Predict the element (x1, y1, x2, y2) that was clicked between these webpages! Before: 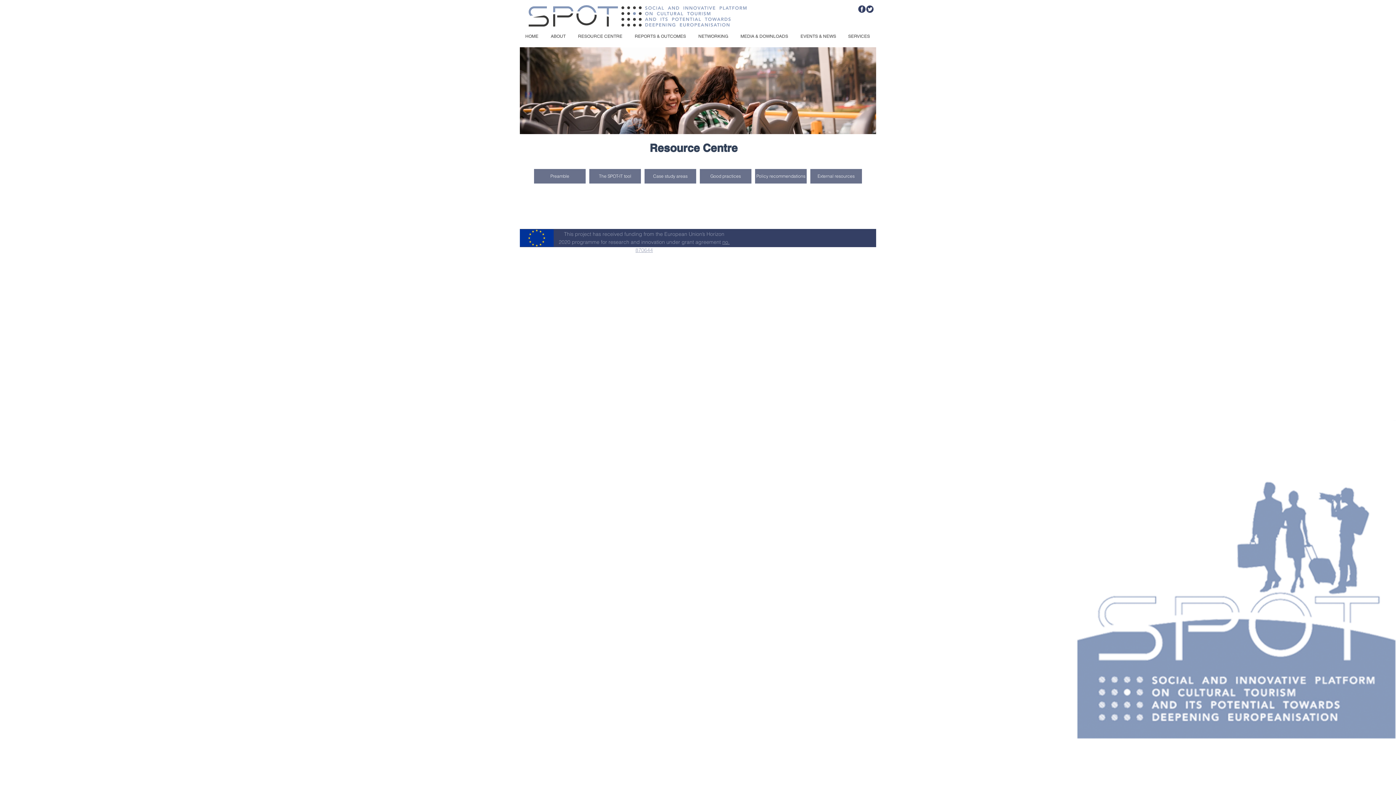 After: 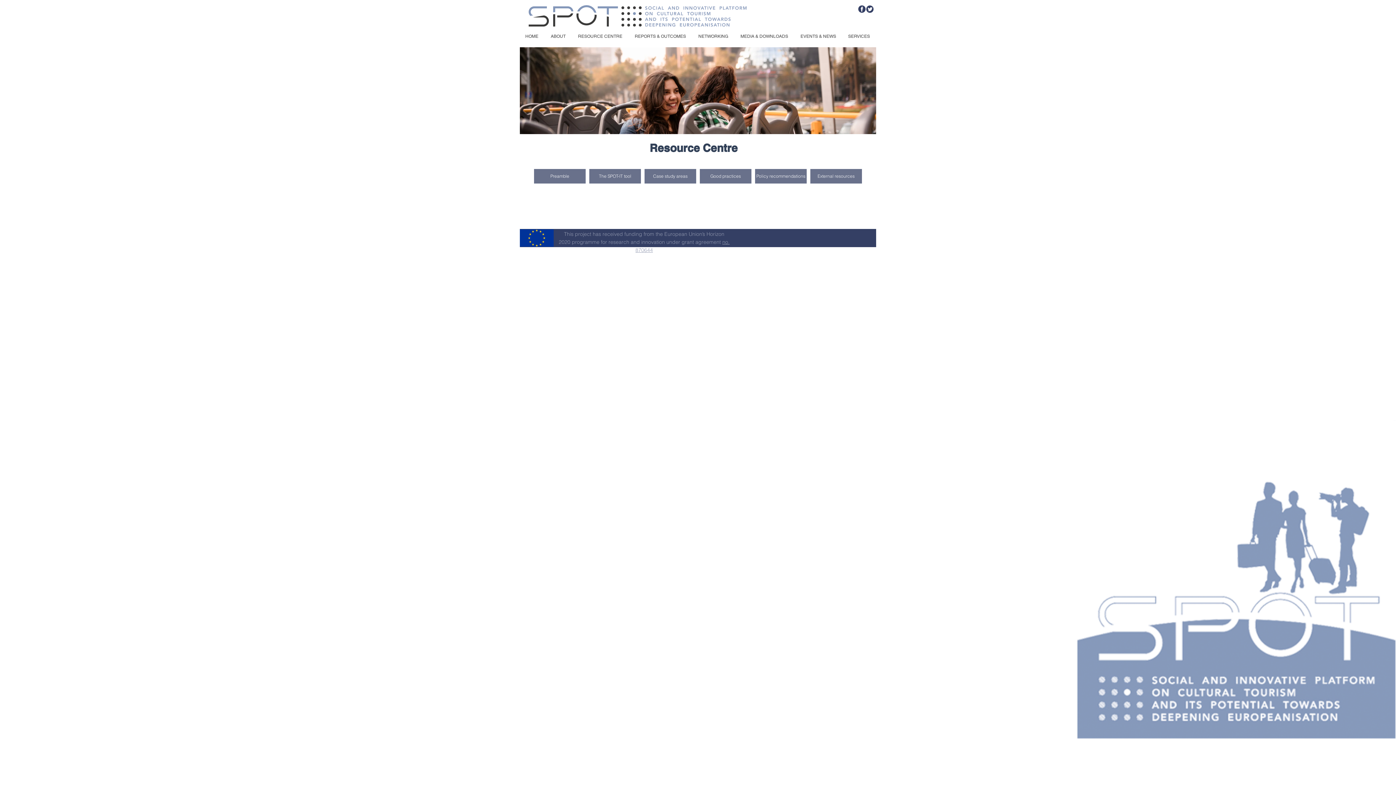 Action: bbox: (866, 5, 874, 13) label: tw